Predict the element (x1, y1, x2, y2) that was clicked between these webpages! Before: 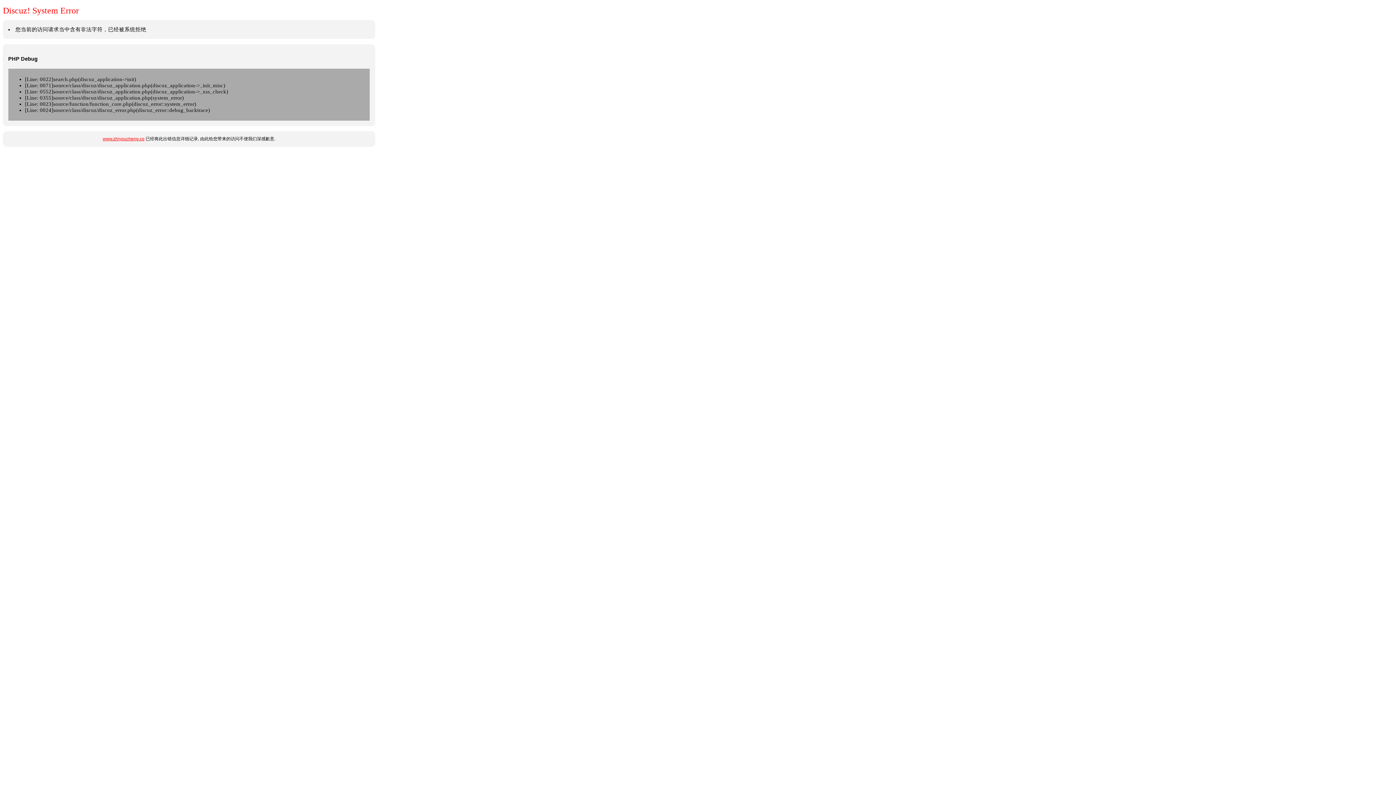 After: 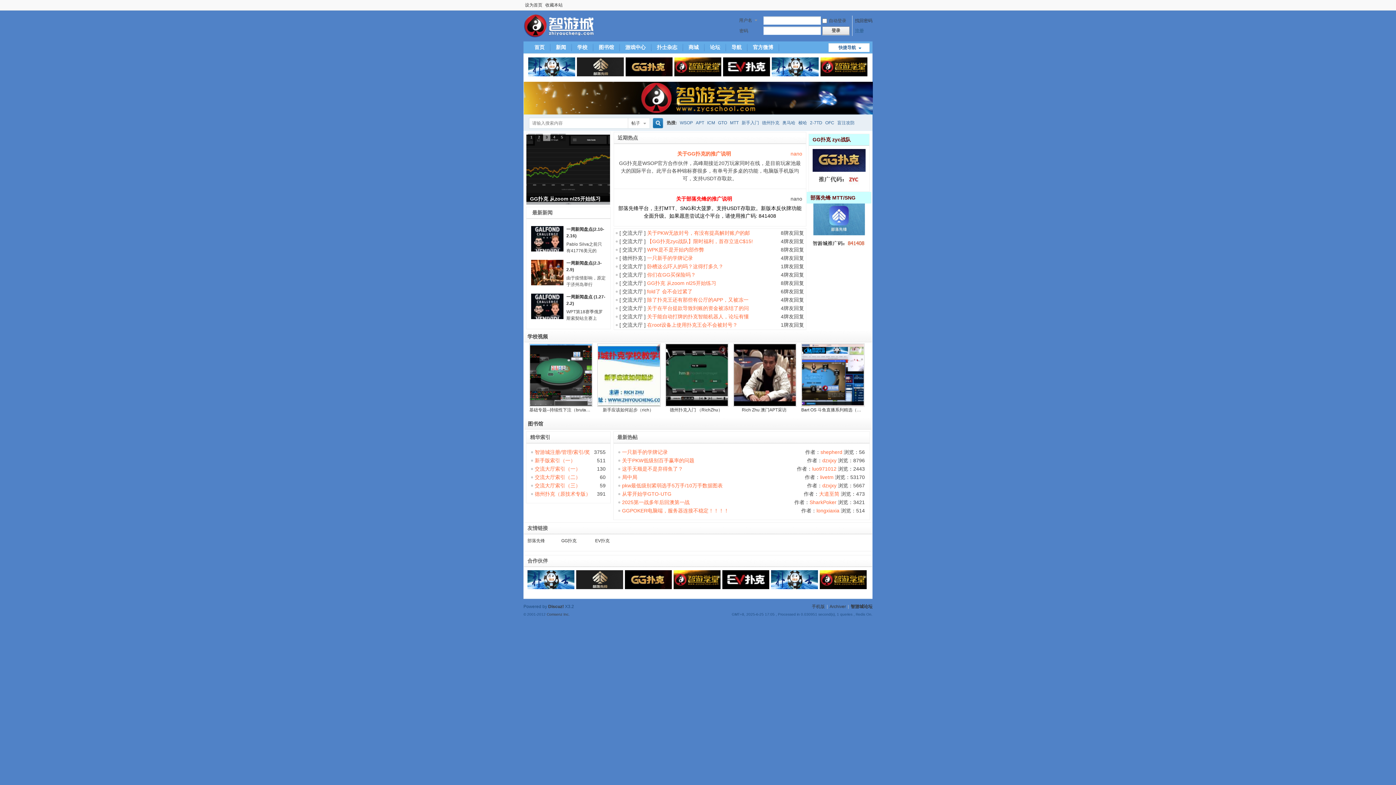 Action: bbox: (102, 136, 144, 141) label: www.zhiyoucheng.co